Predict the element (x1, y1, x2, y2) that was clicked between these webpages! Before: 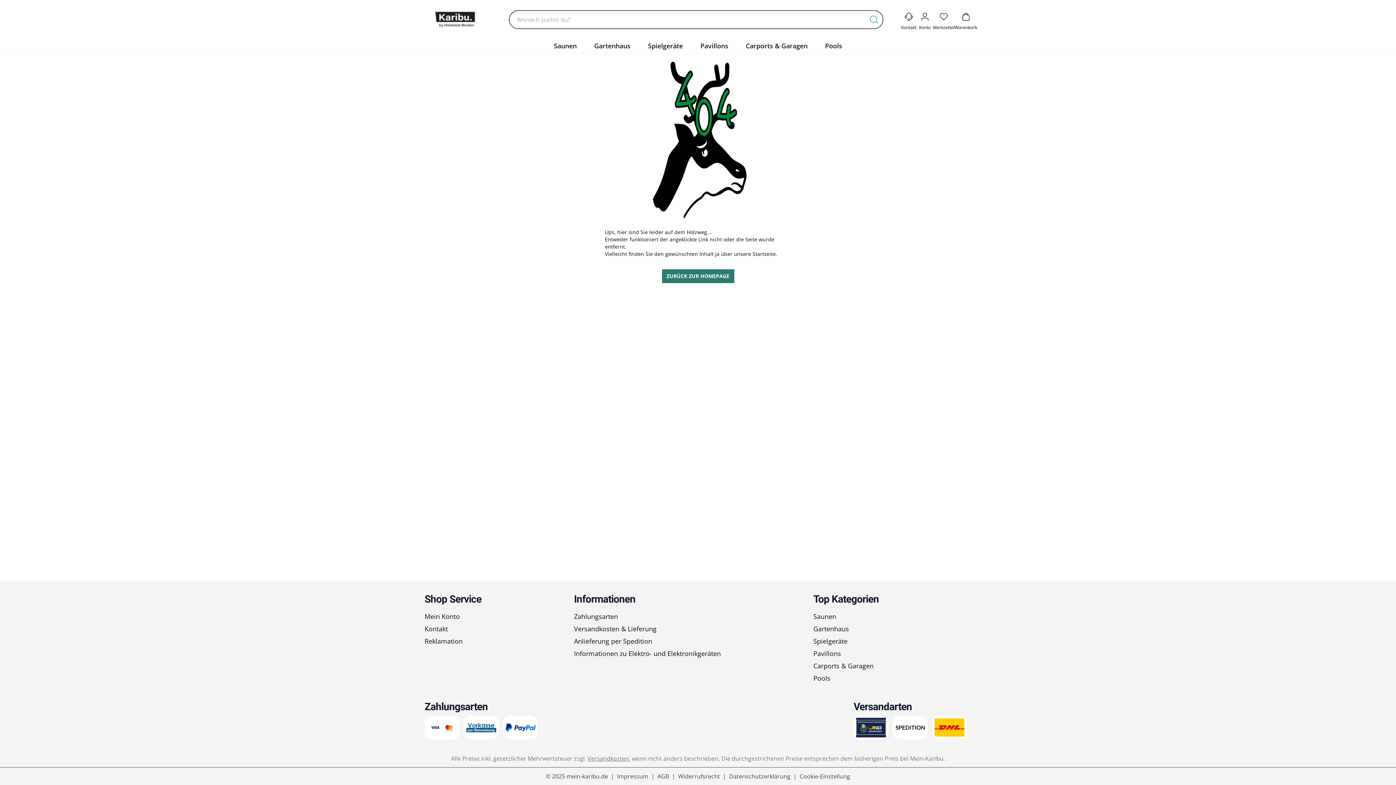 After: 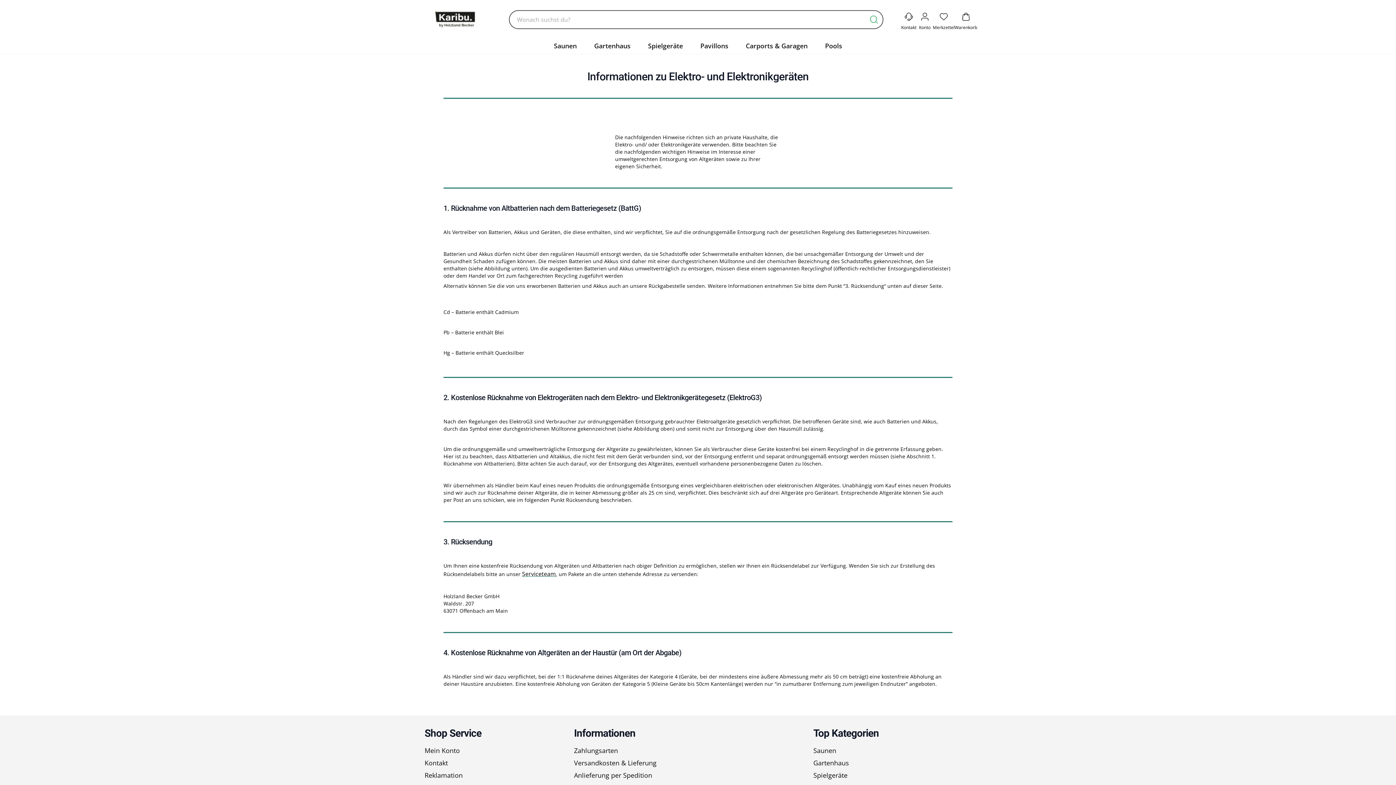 Action: label: Informationen zu Elektro- und Elektronikgeräten bbox: (574, 649, 721, 658)